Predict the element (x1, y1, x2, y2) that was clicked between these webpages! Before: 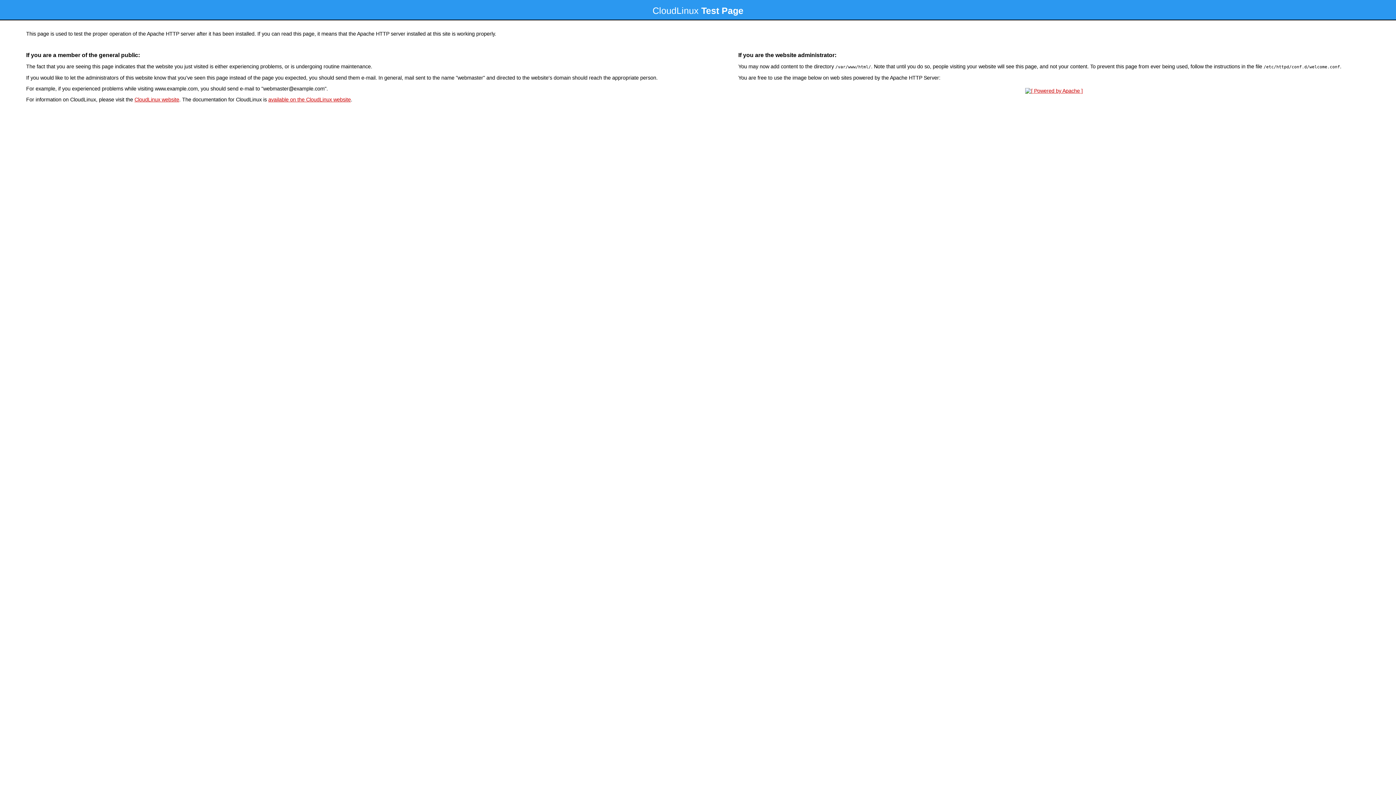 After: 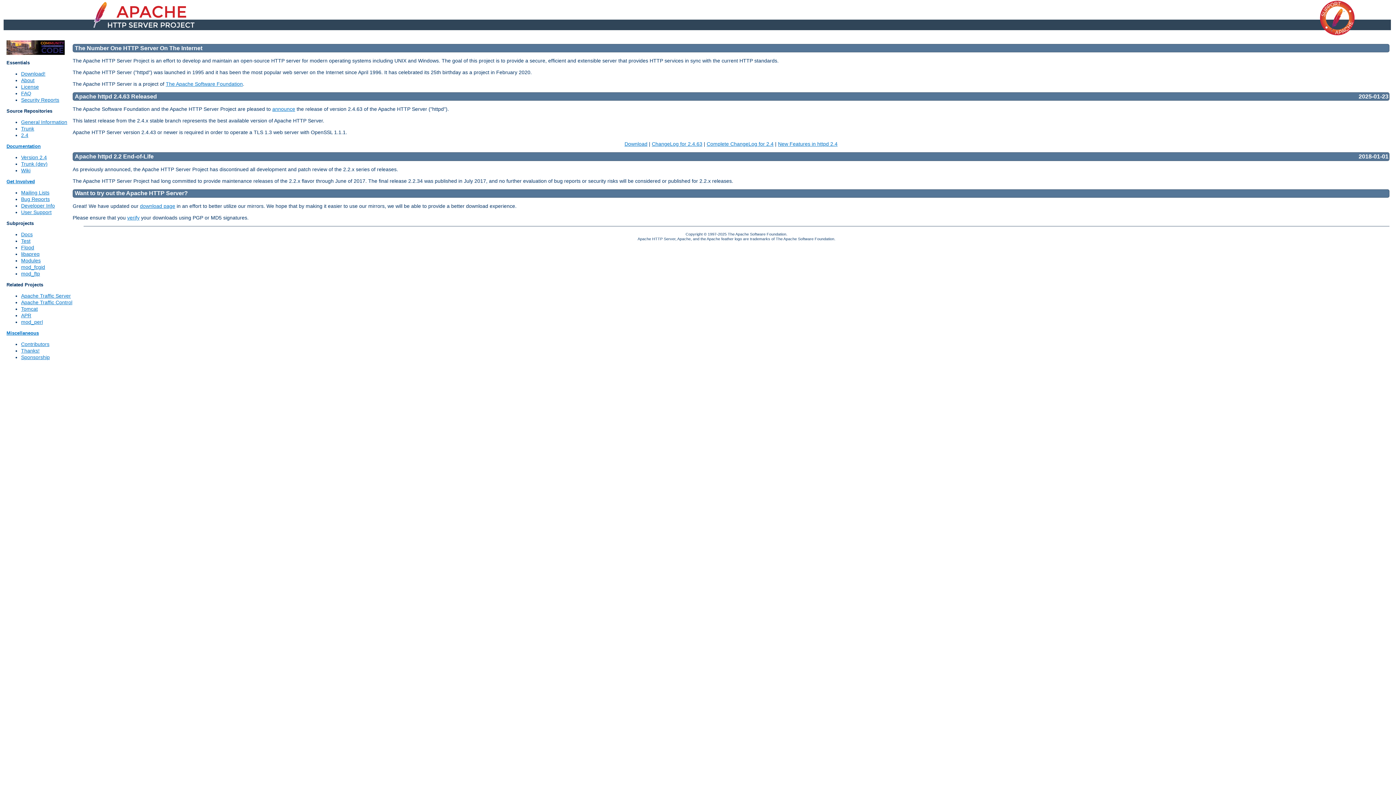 Action: bbox: (1023, 88, 1085, 93)